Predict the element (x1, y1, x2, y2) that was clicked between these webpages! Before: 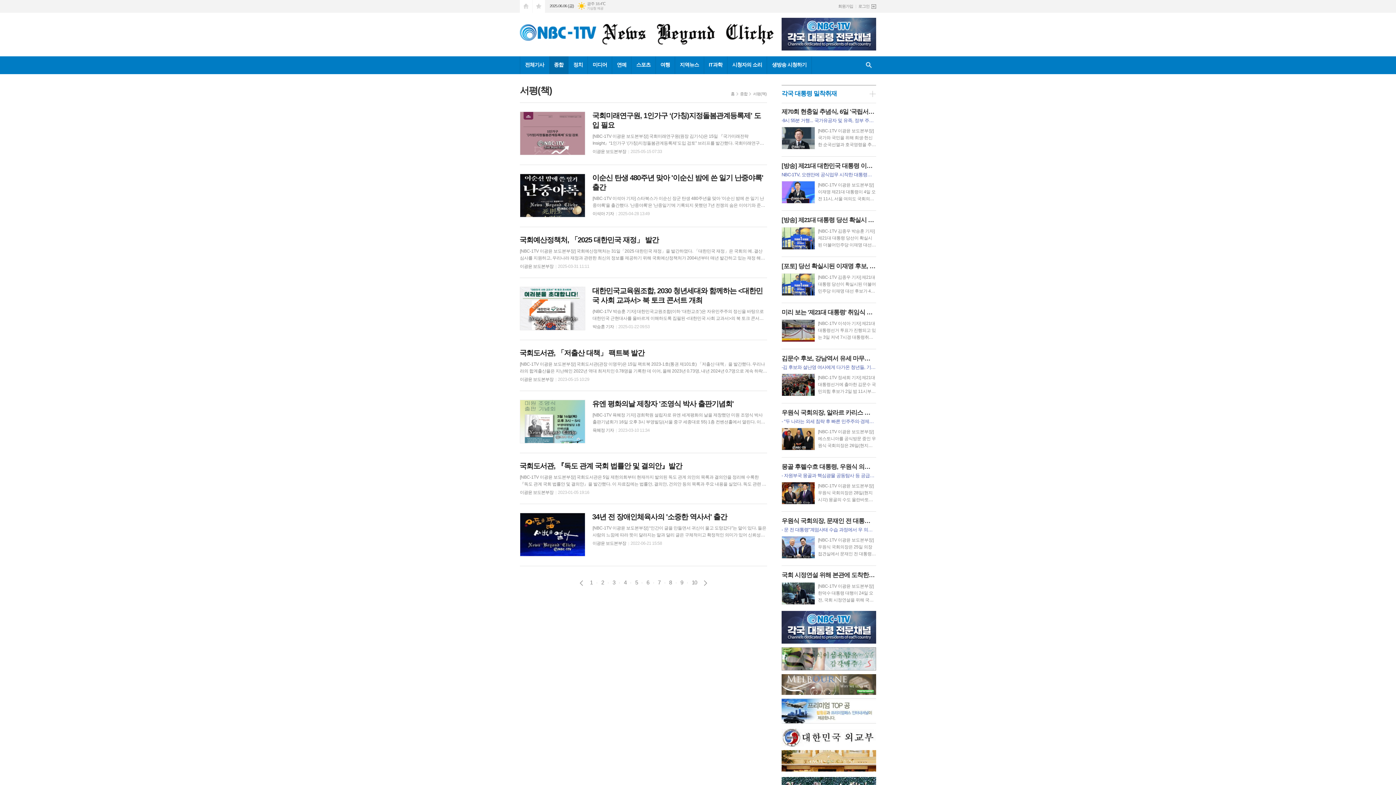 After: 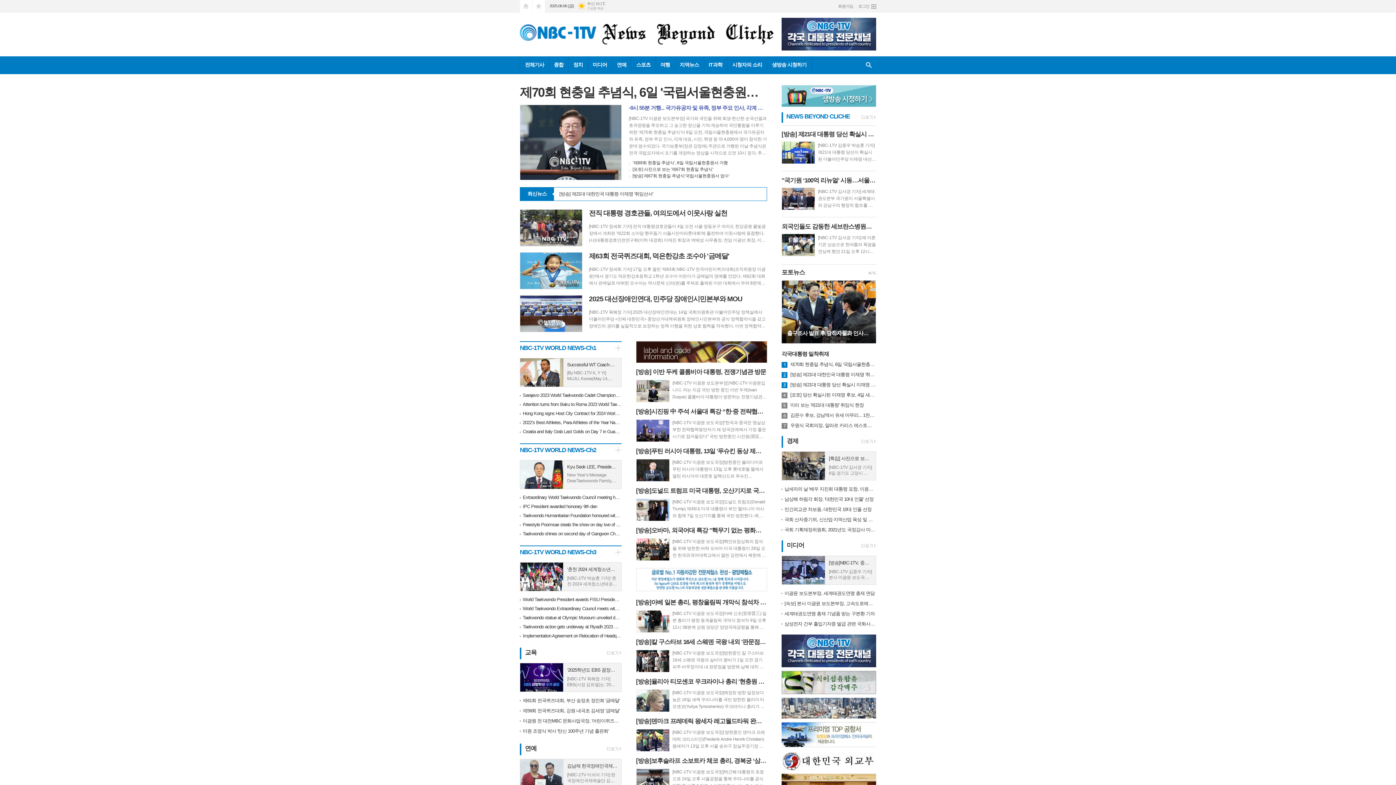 Action: label: 홈 bbox: (731, 91, 734, 96)